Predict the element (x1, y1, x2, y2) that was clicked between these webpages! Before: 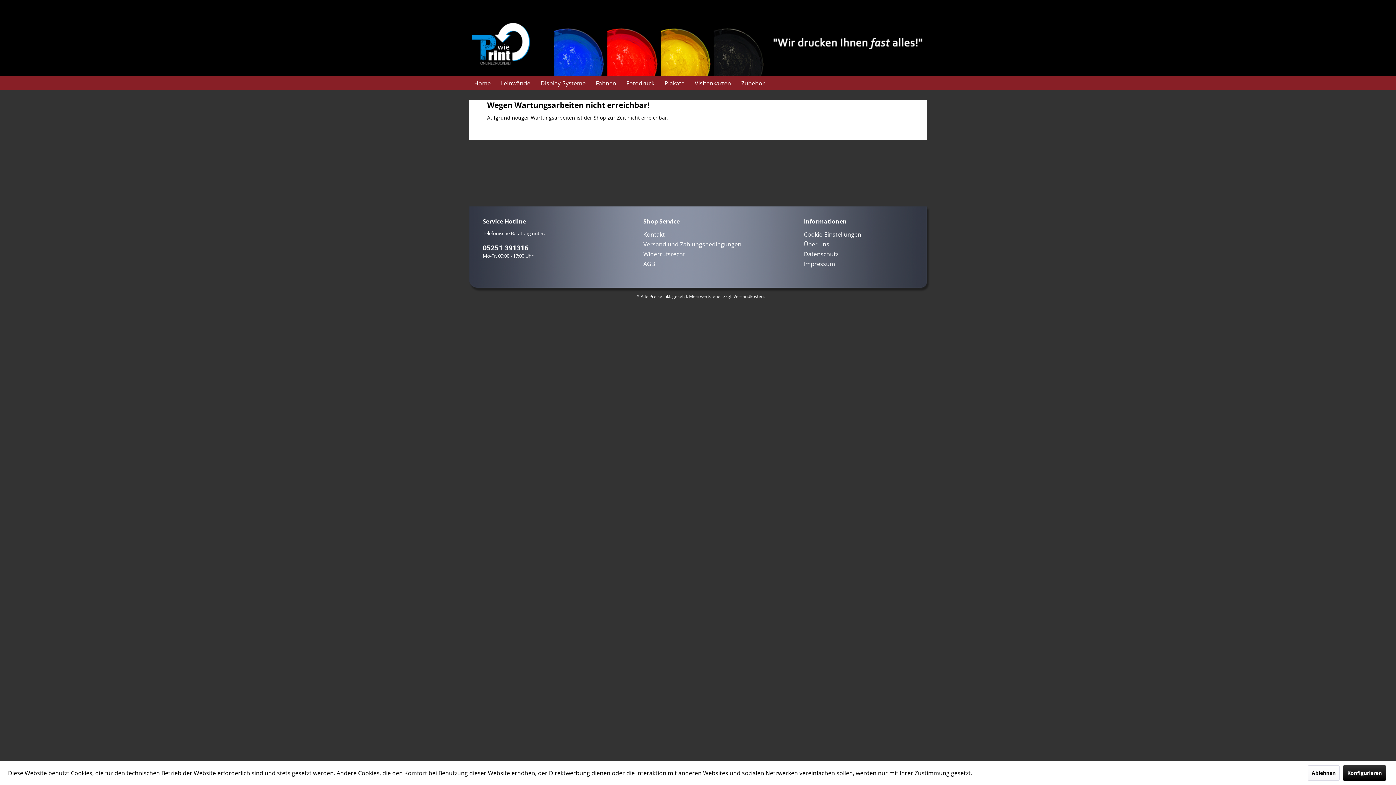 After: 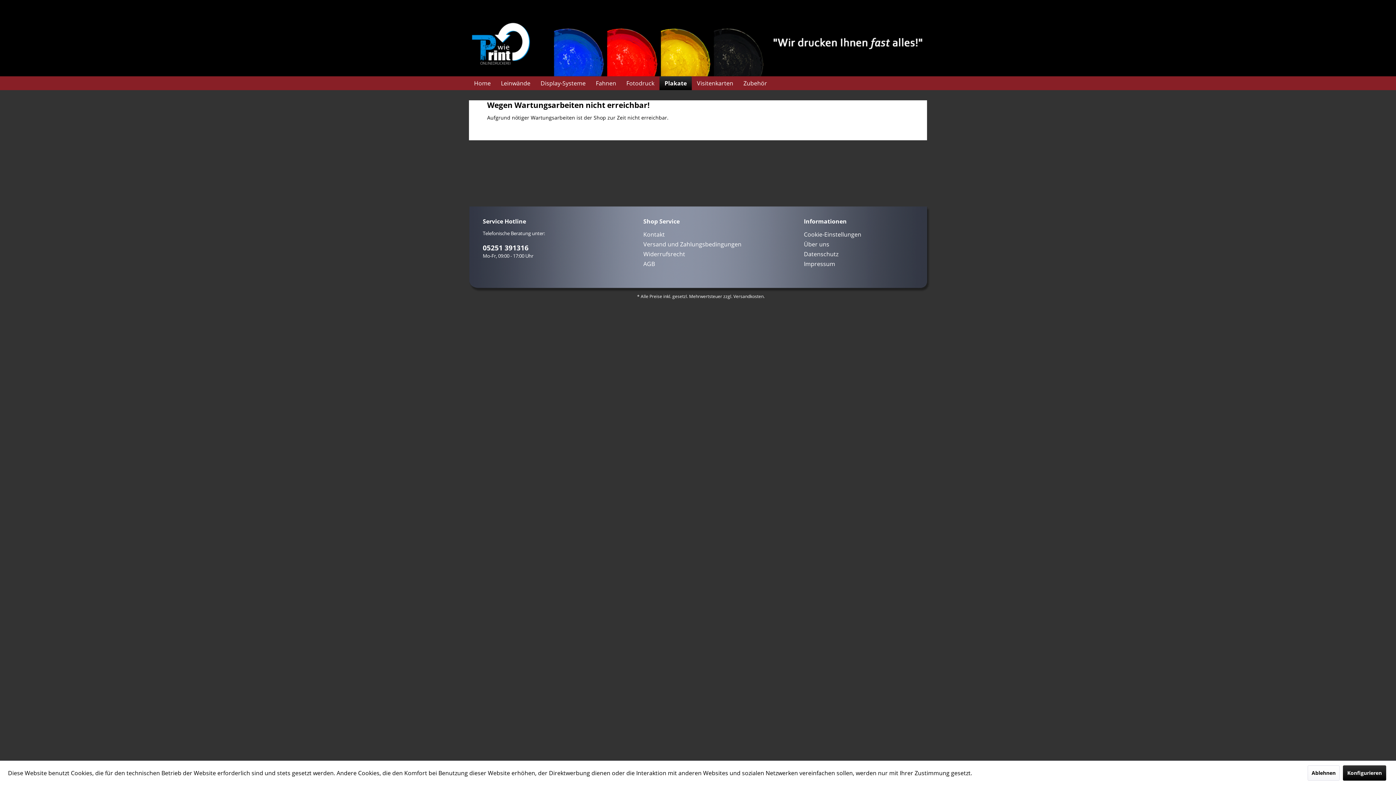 Action: label: Plakate bbox: (659, 76, 689, 90)